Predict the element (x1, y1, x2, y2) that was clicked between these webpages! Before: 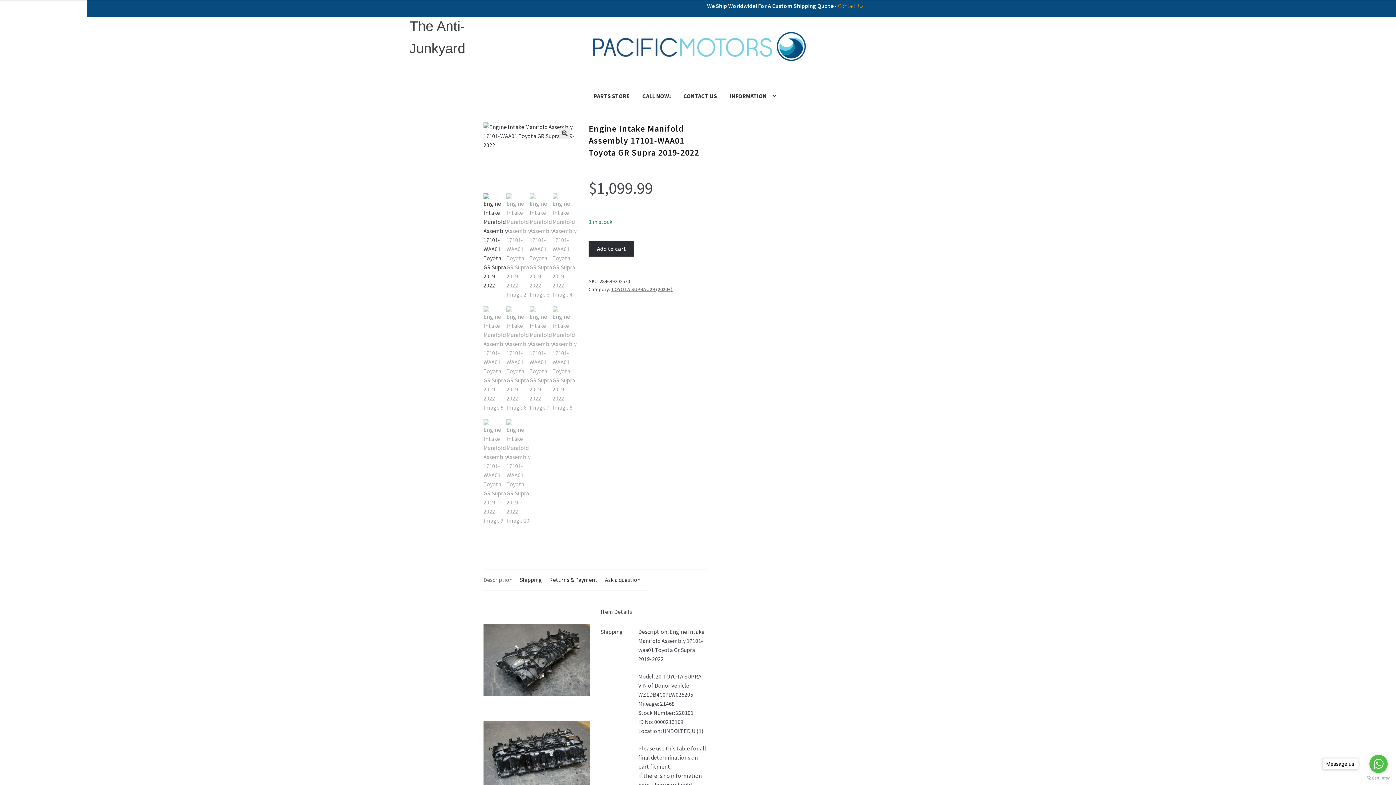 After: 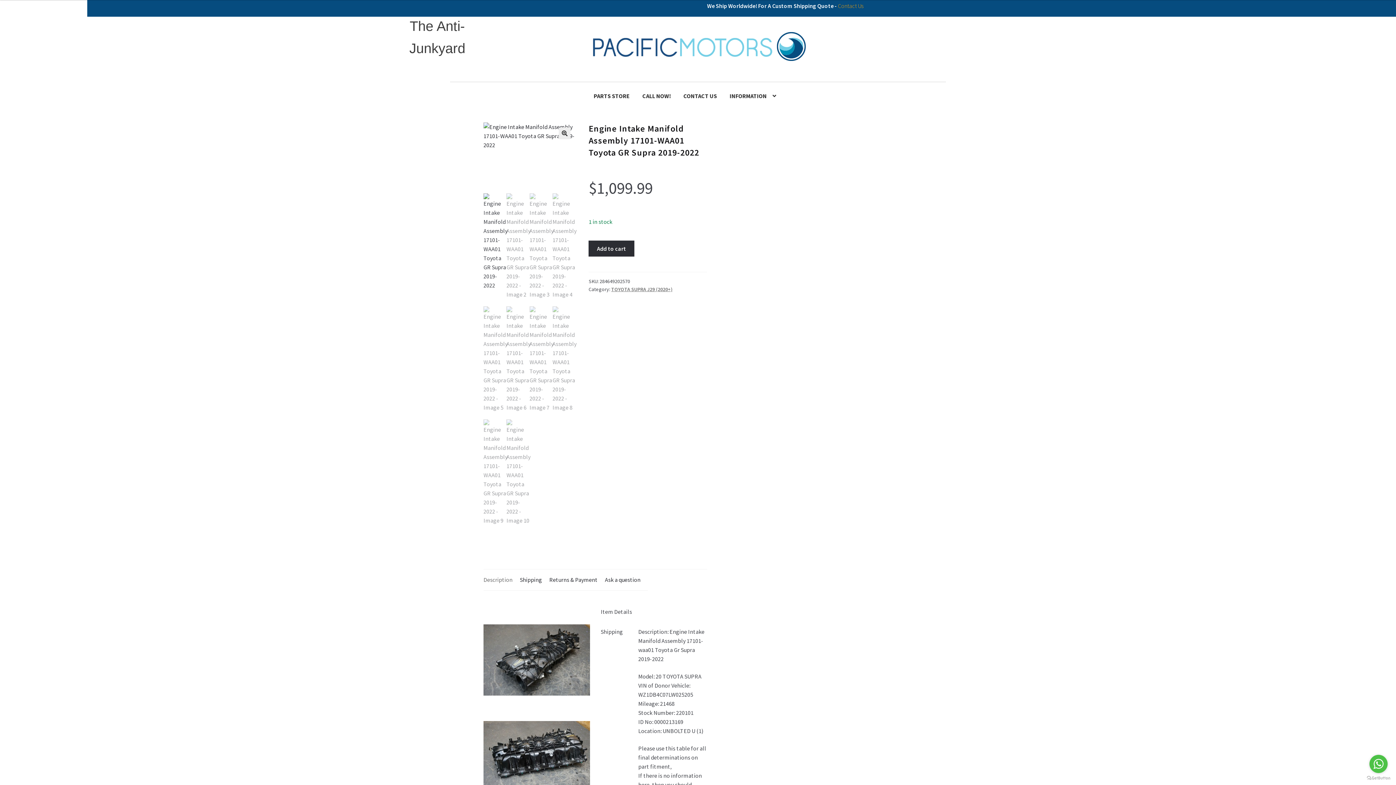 Action: bbox: (1369, 755, 1388, 773) label: Go to whatsapp